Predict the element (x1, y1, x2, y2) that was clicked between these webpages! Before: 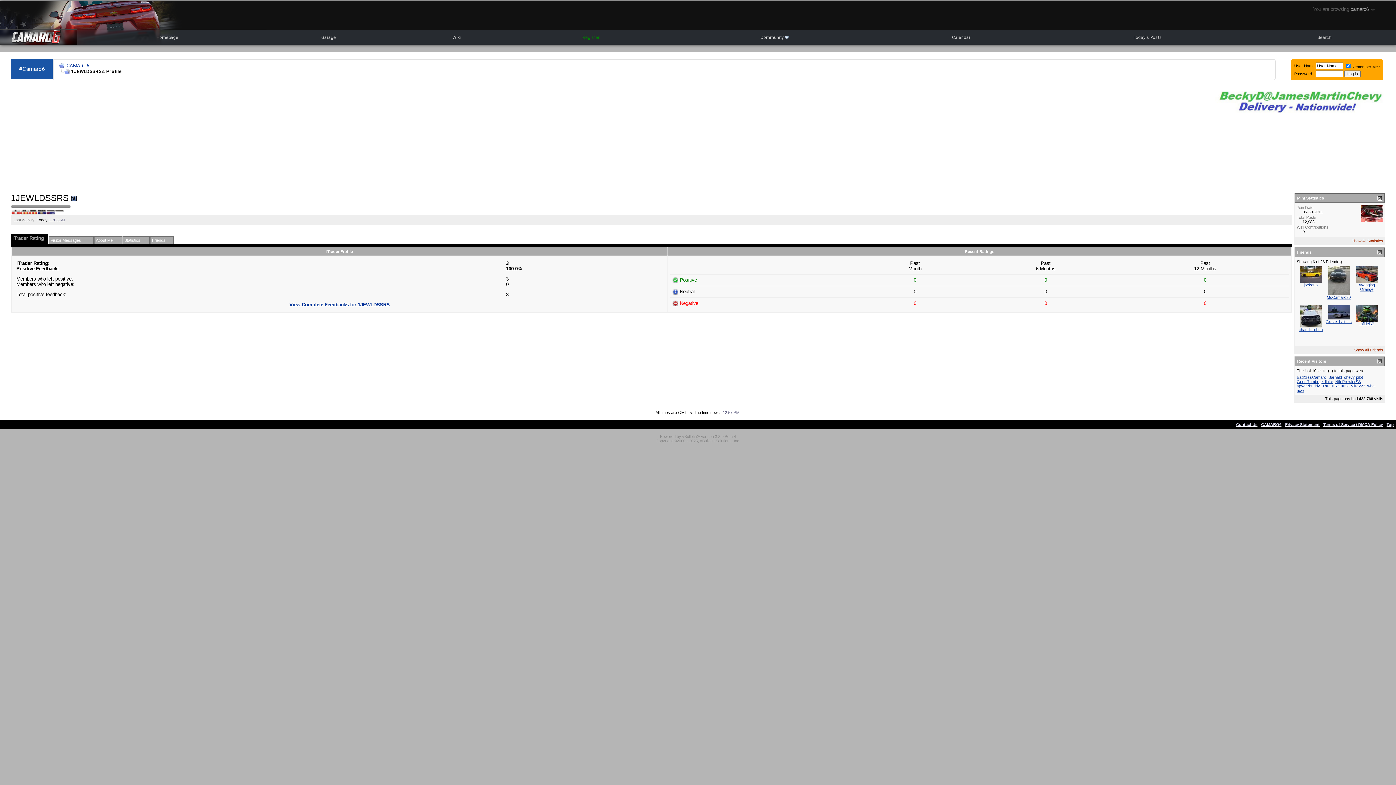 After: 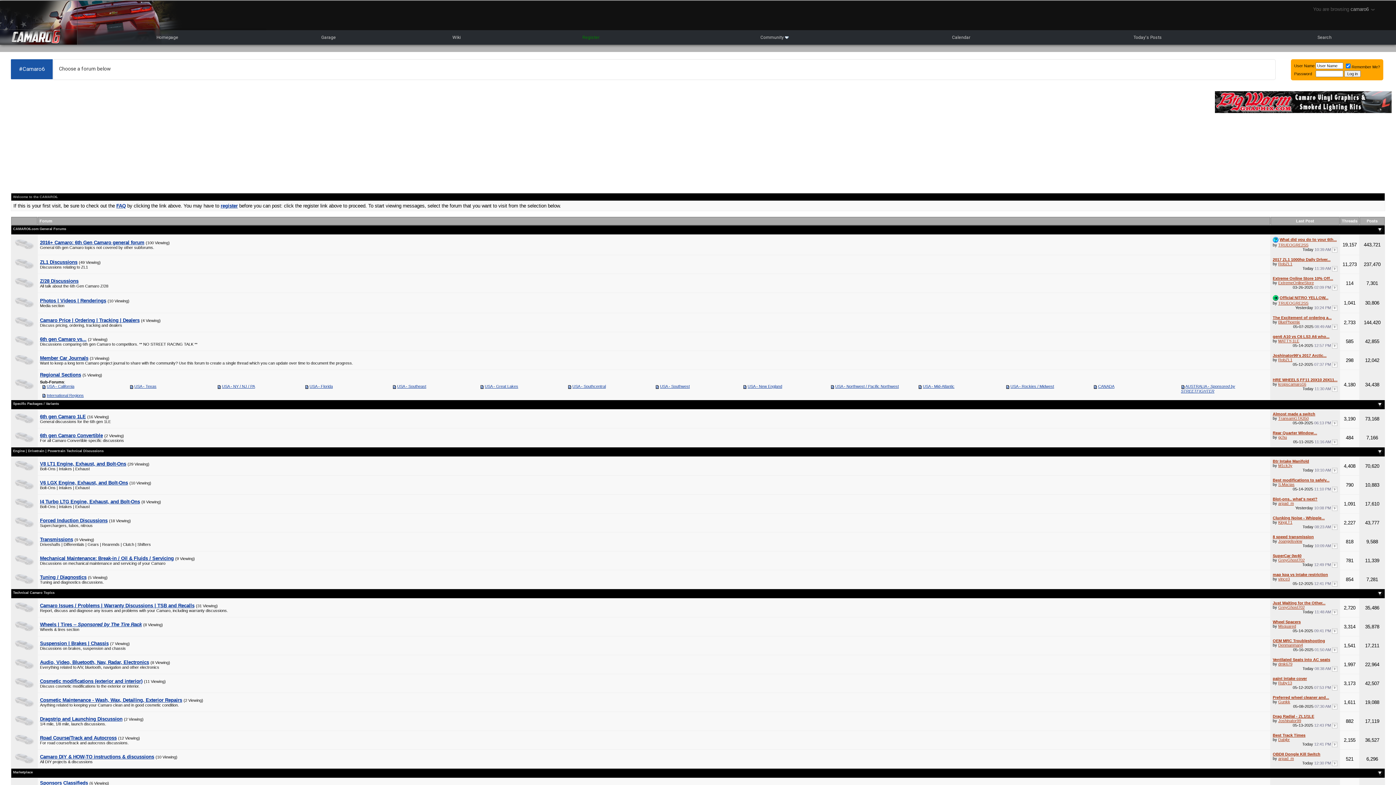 Action: bbox: (66, 62, 89, 68) label: CAMARO6